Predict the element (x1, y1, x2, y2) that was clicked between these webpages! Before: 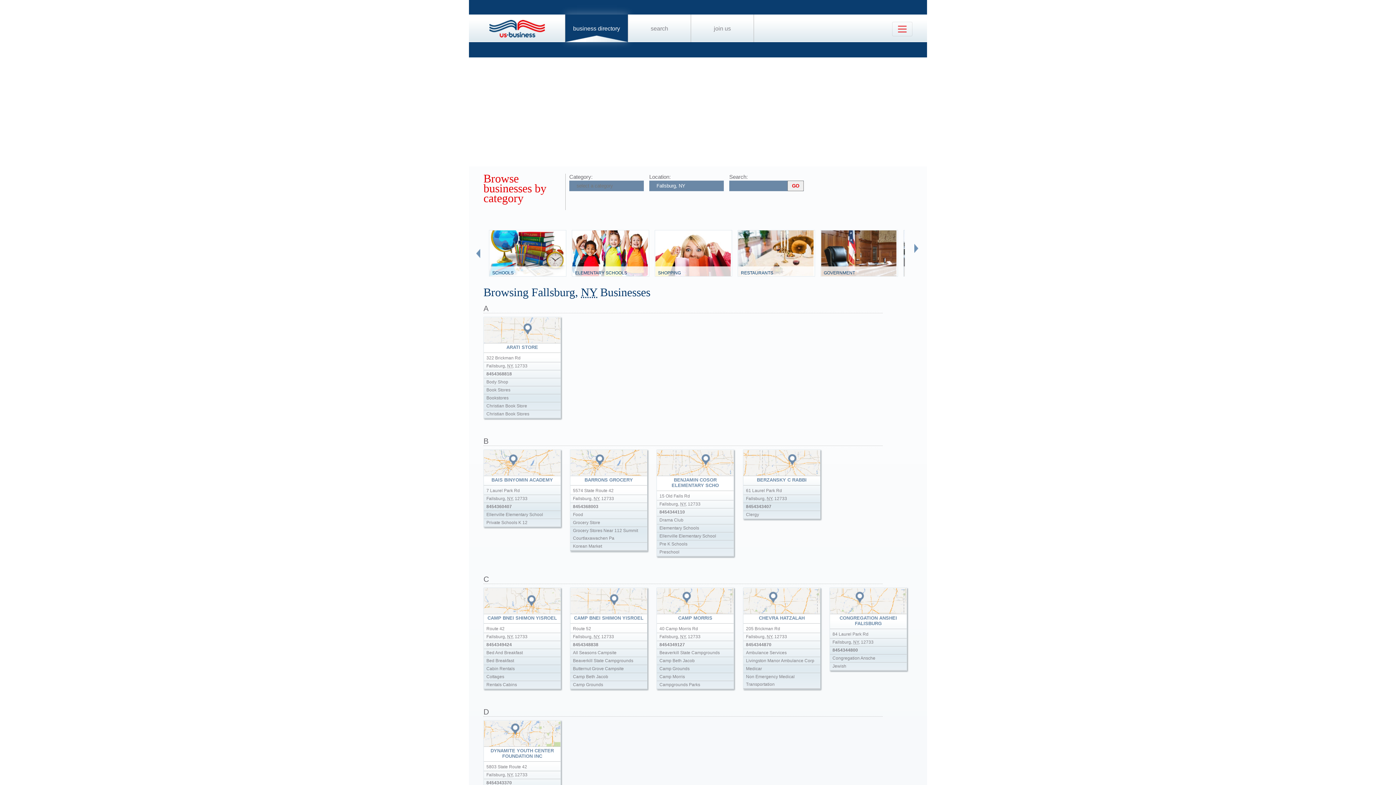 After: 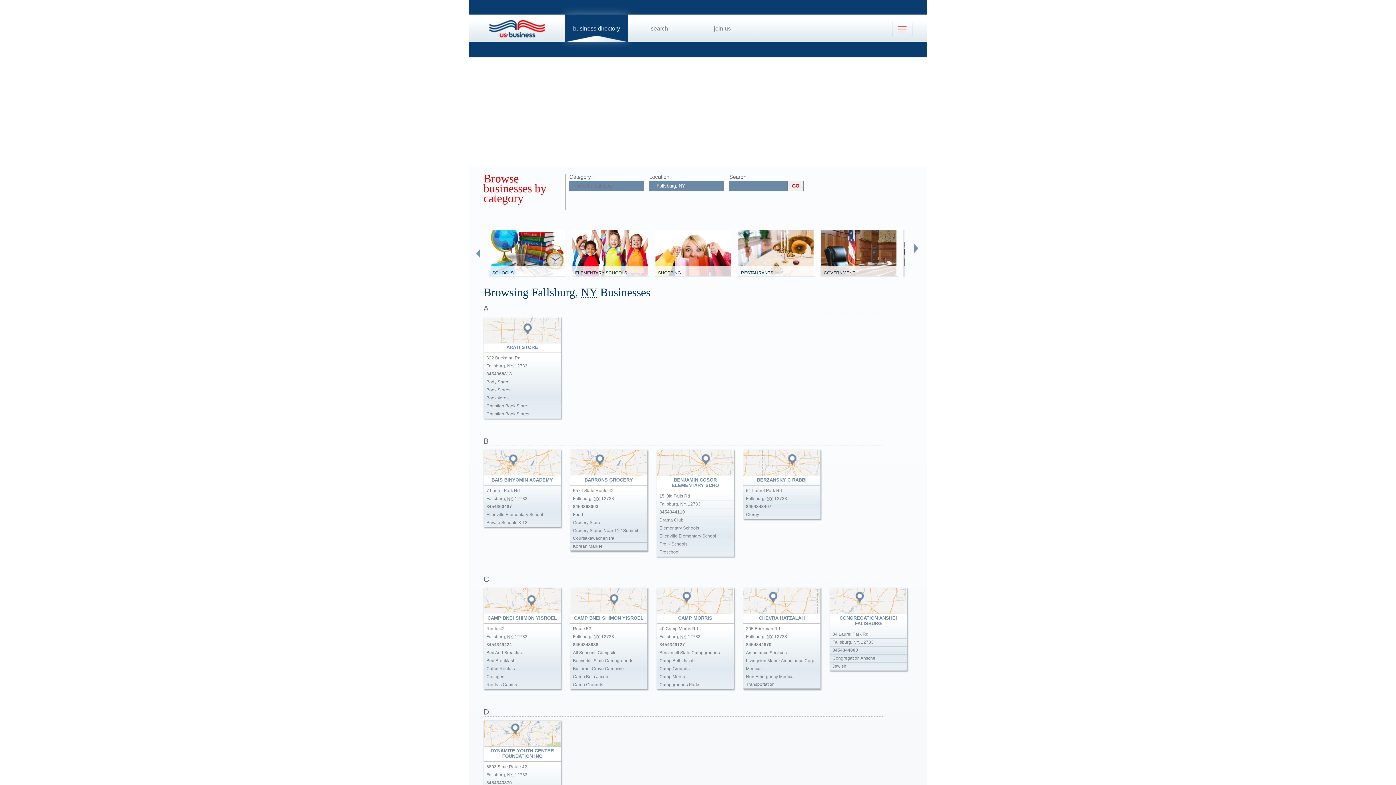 Action: bbox: (483, 575, 882, 584) label: C